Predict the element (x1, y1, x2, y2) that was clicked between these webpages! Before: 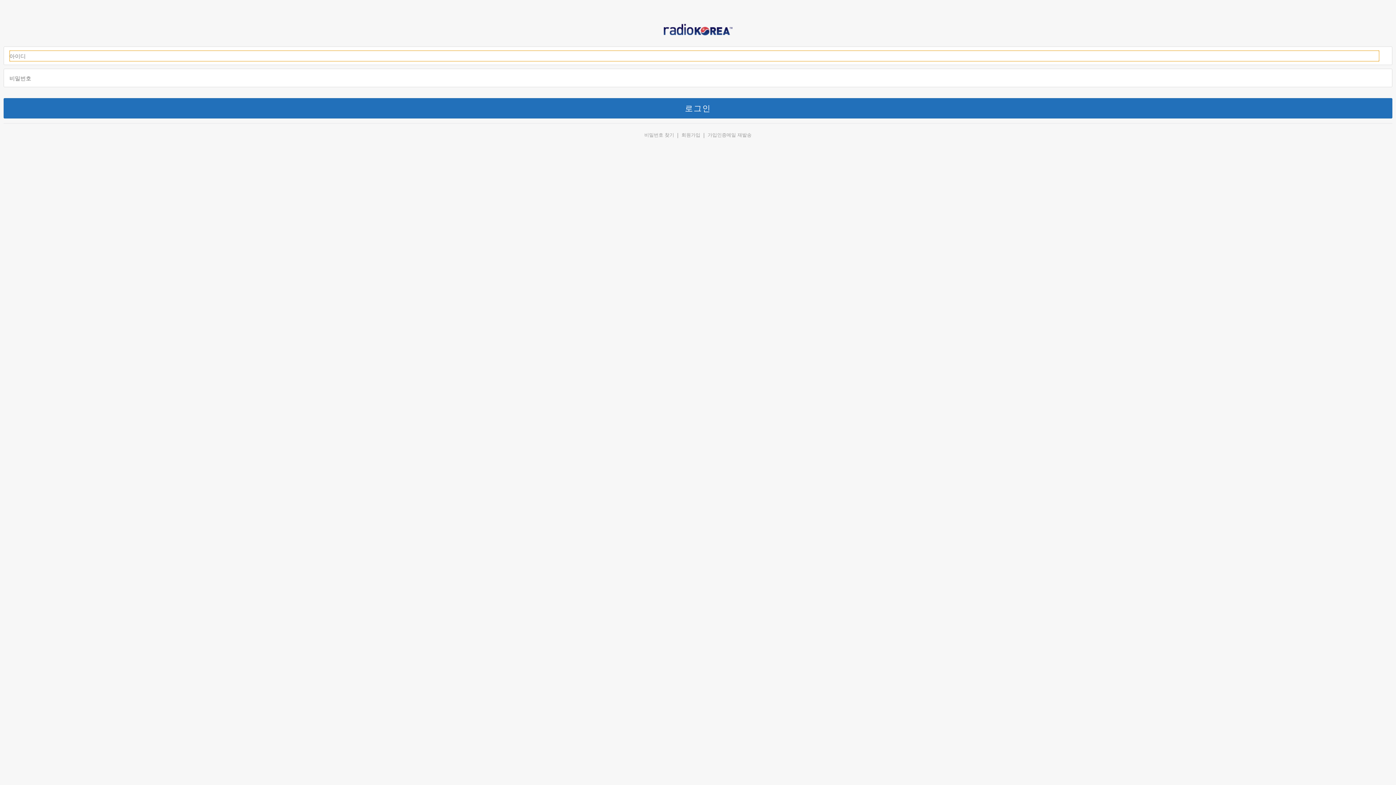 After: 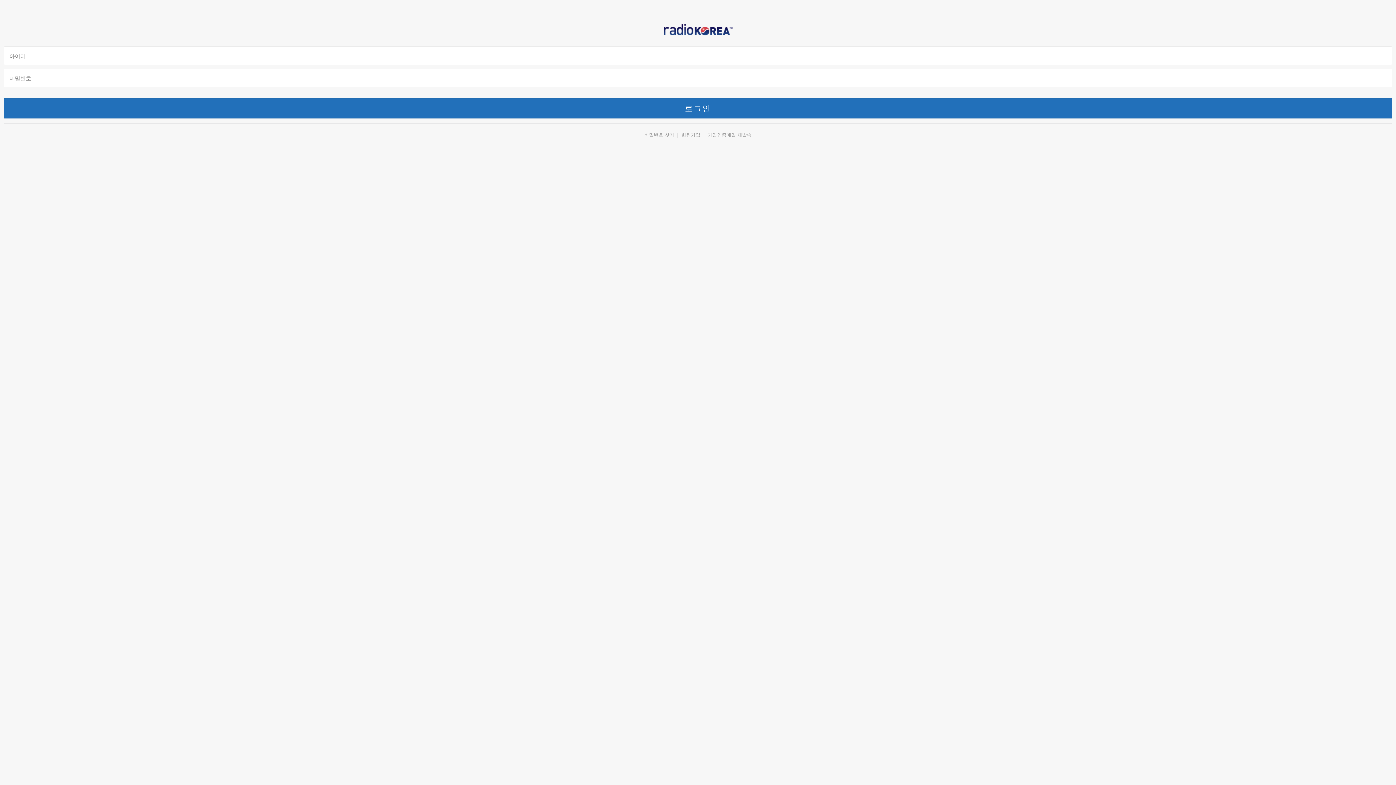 Action: bbox: (681, 132, 700, 137) label: 회원가입